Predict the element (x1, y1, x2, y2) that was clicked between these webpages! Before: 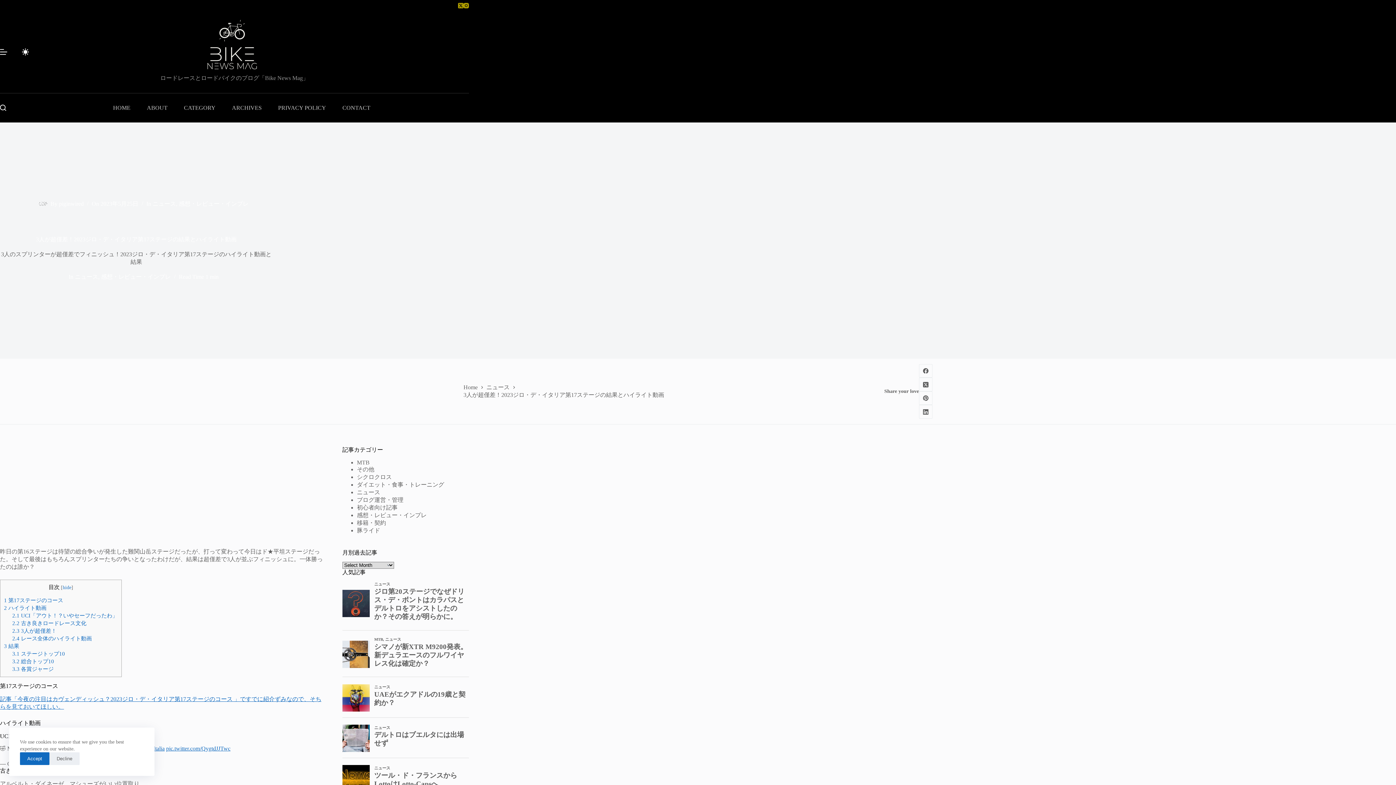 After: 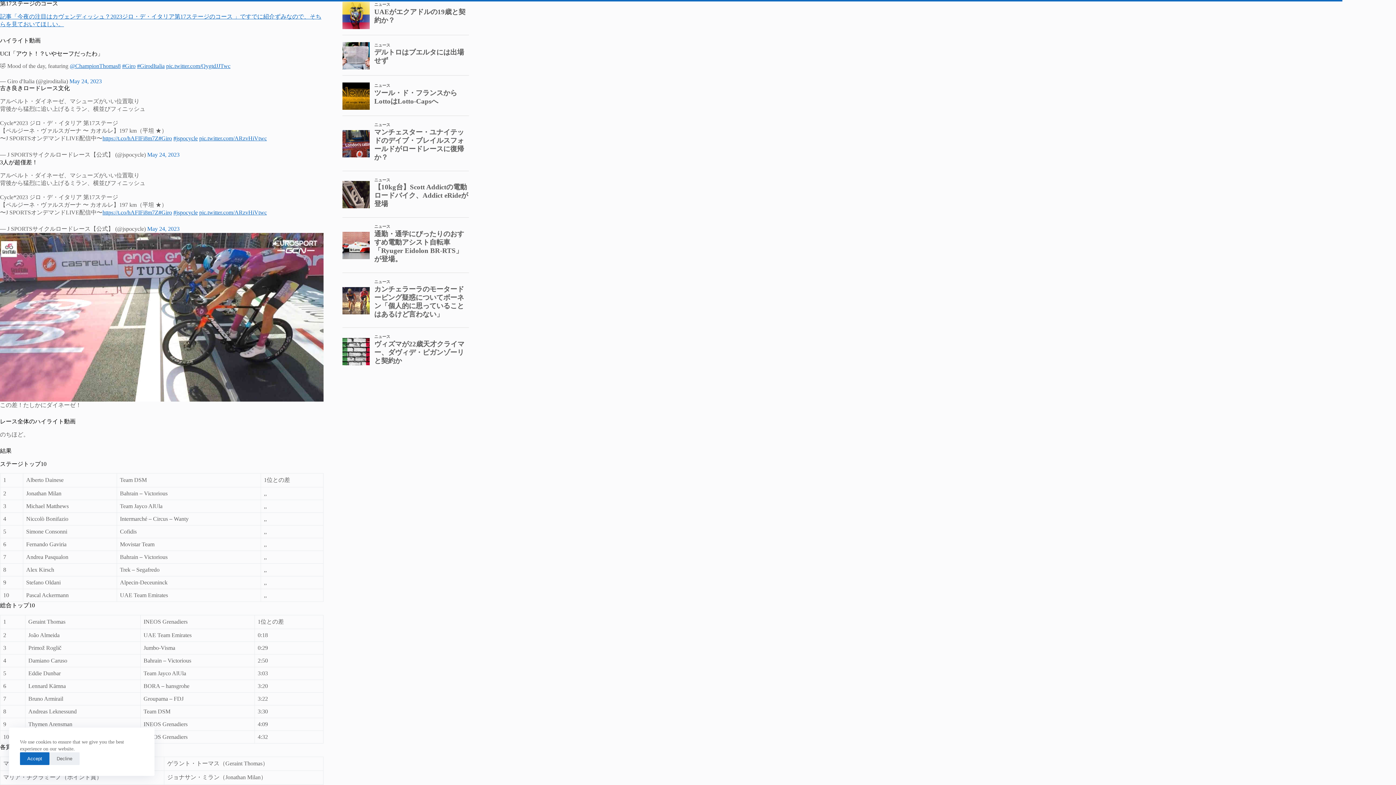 Action: bbox: (4, 597, 63, 603) label: 1 第17ステージのコース